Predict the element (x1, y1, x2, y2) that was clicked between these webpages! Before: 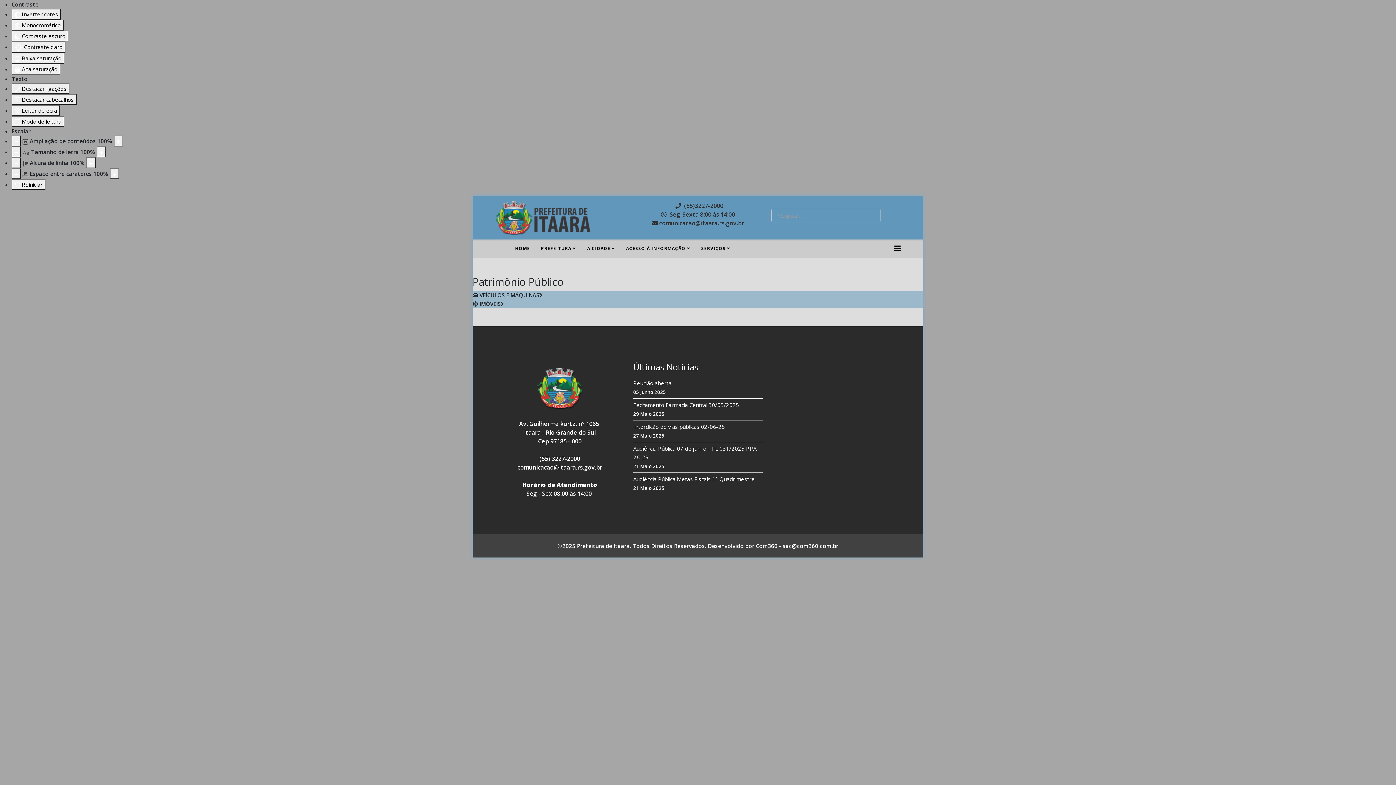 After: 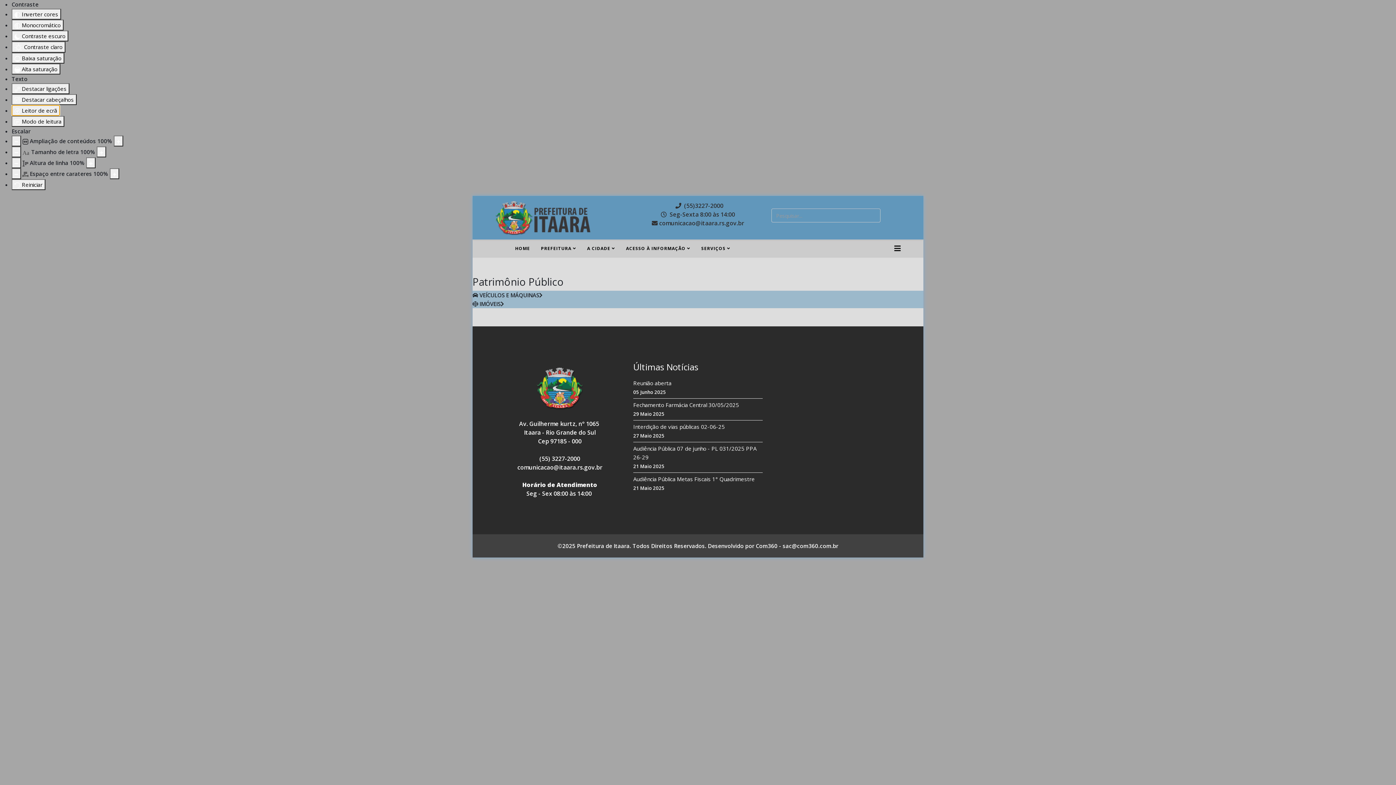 Action: label: Leitor de ecrã bbox: (11, 105, 60, 116)